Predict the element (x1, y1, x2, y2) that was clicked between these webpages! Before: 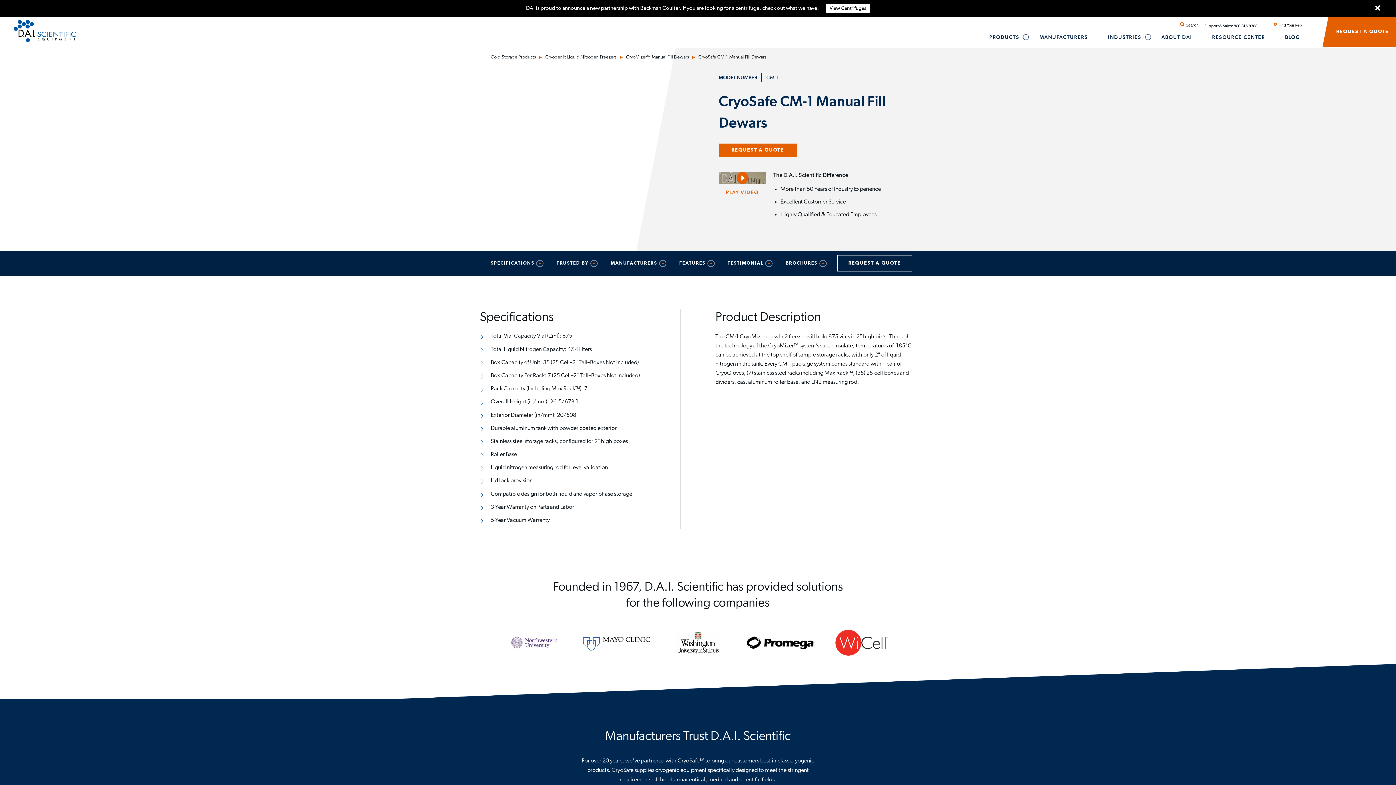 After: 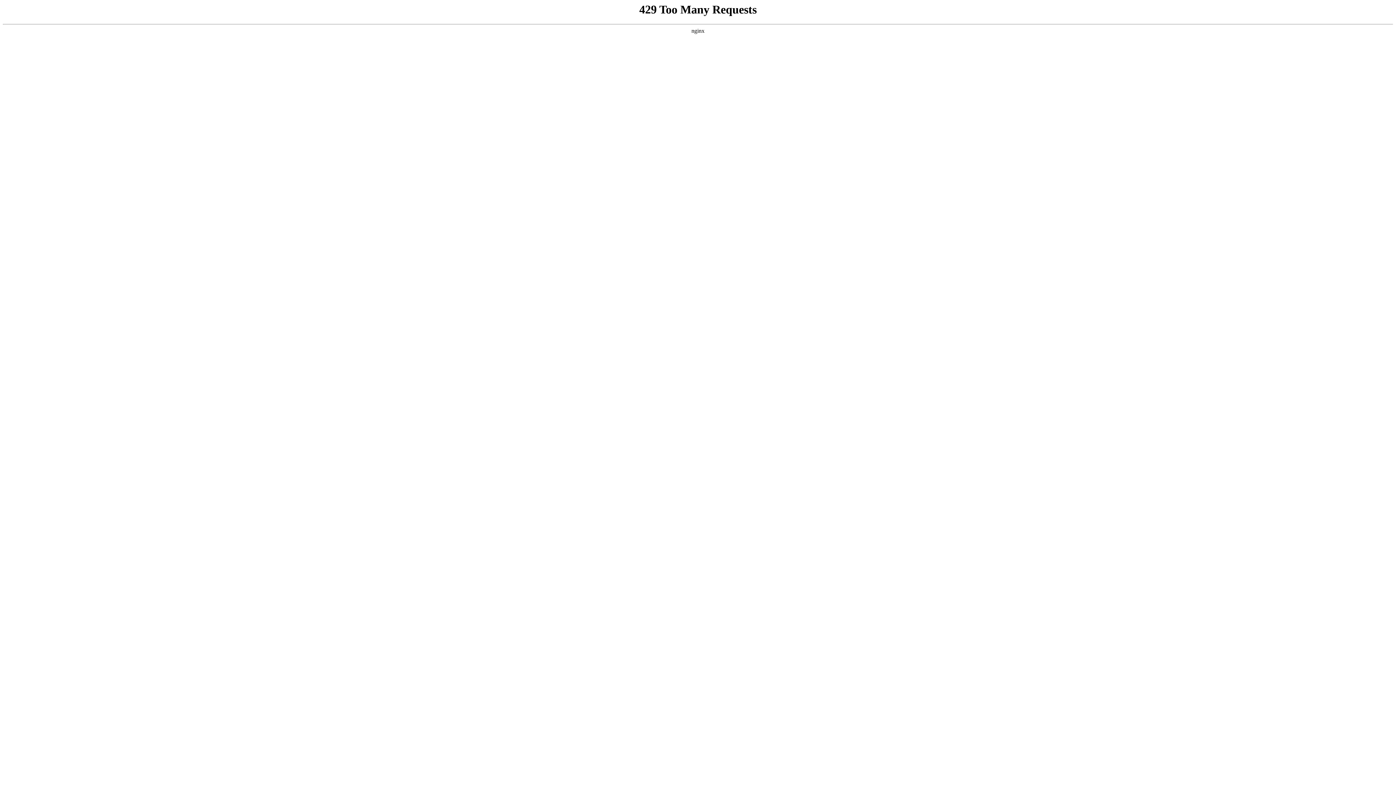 Action: label: RESOURCE CENTER bbox: (1203, 34, 1274, 47)